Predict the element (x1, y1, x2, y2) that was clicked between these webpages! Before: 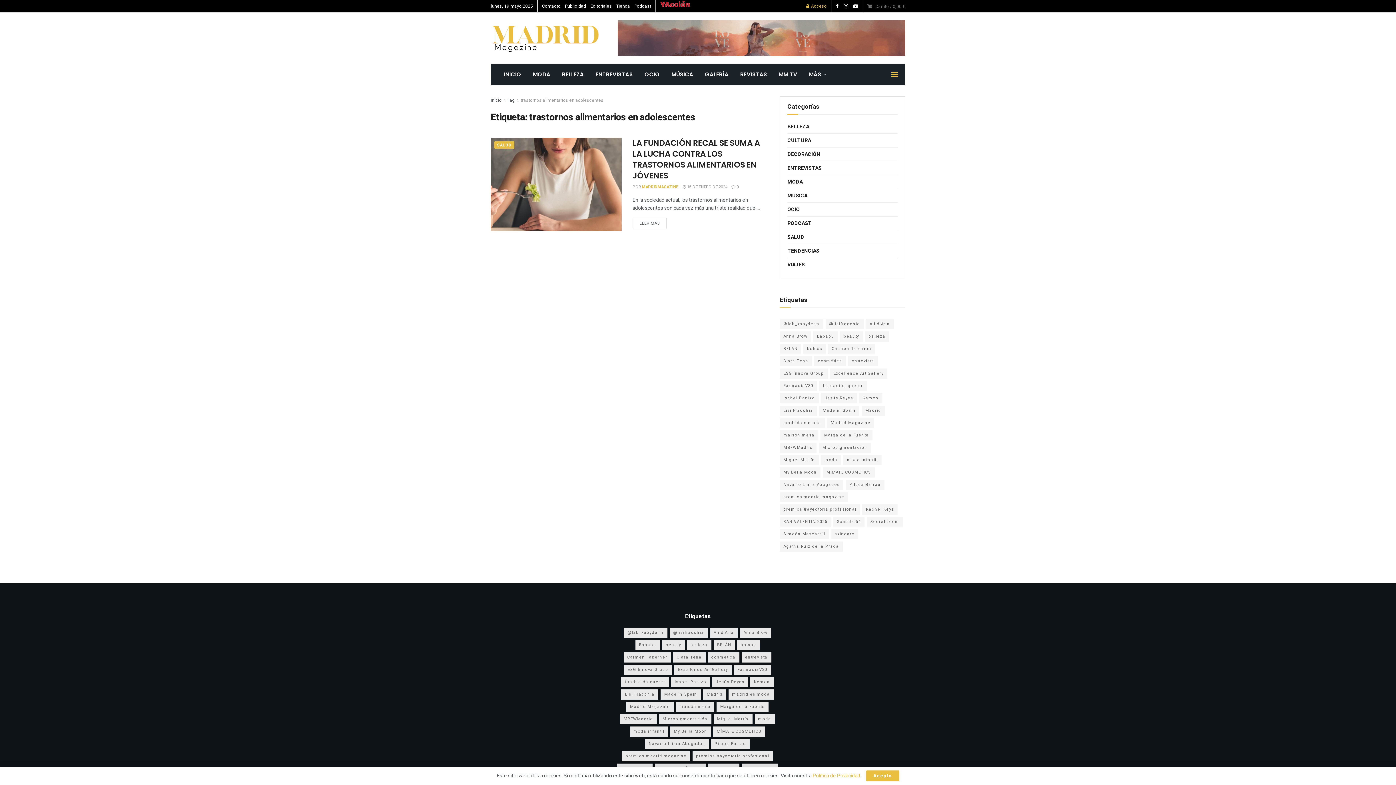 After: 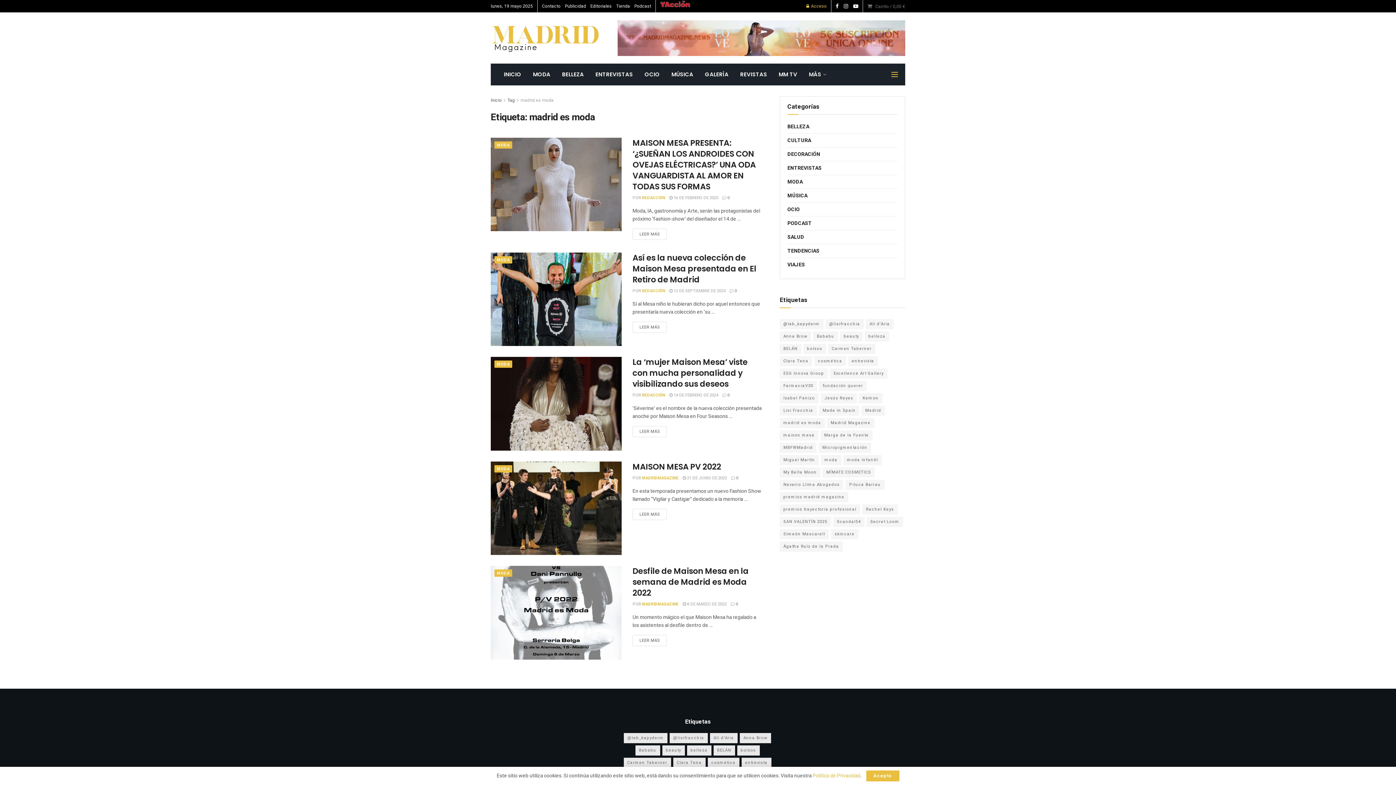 Action: bbox: (728, 689, 773, 700) label: madrid es moda (5 elementos)